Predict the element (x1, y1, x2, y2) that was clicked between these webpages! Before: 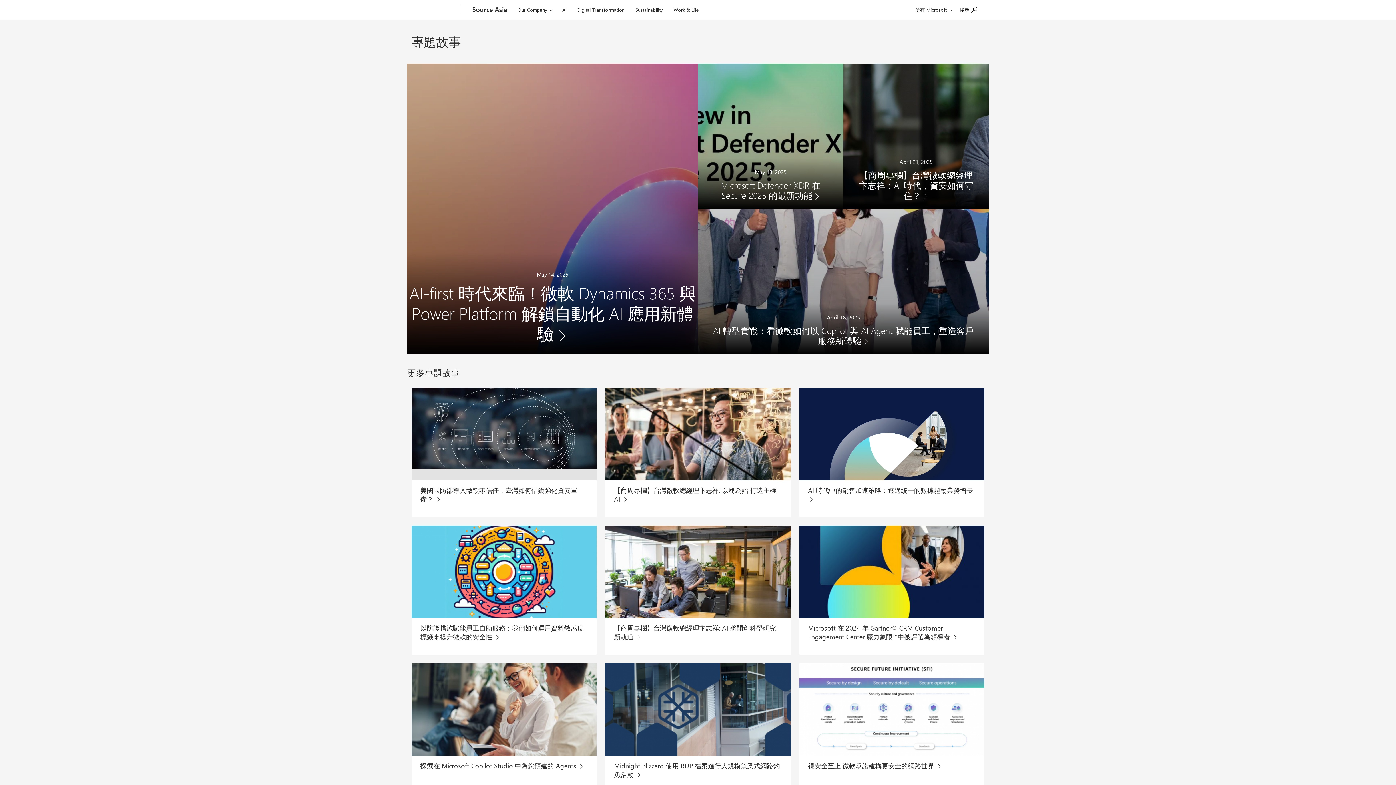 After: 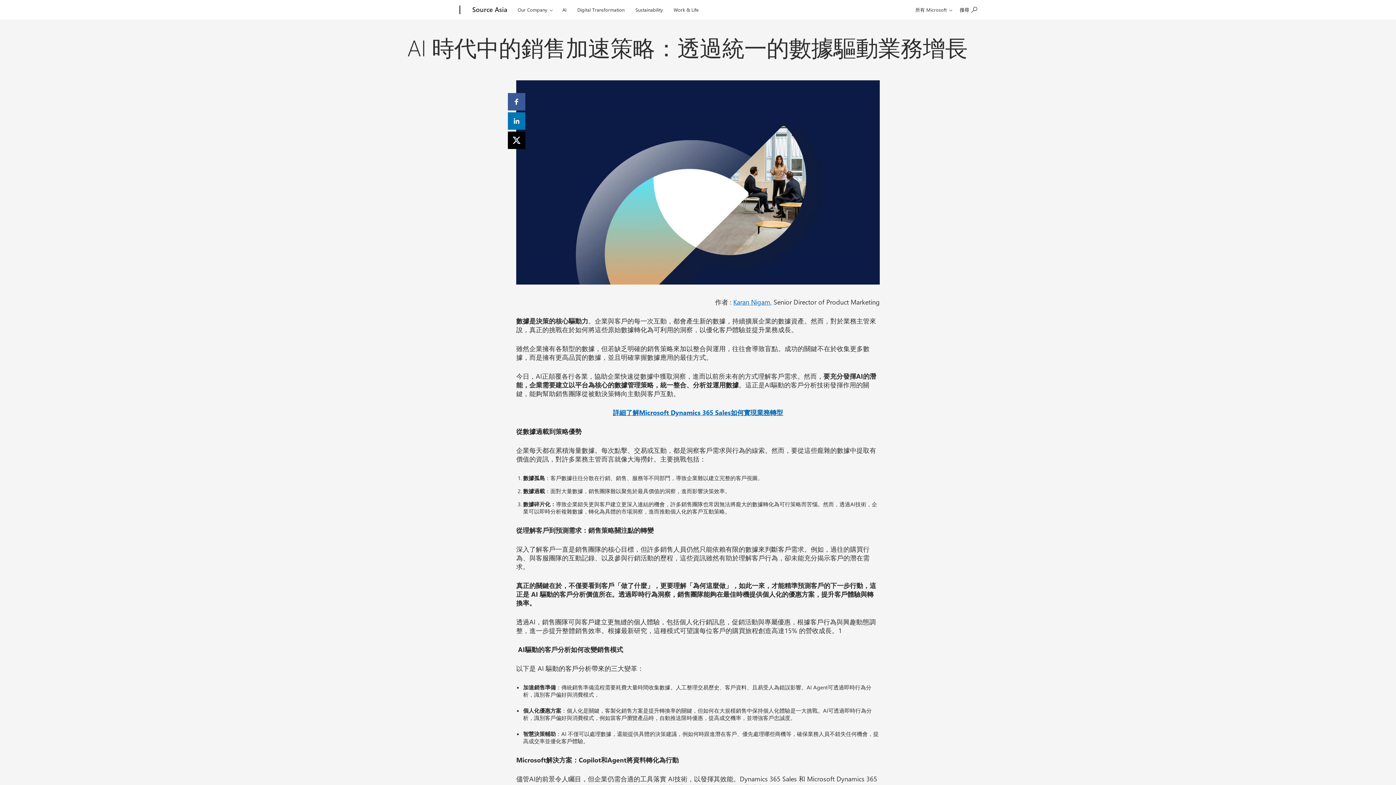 Action: bbox: (808, 480, 975, 505) label: AI 時代中的銷售加速策略：透過統一的數據驅動業務增長 